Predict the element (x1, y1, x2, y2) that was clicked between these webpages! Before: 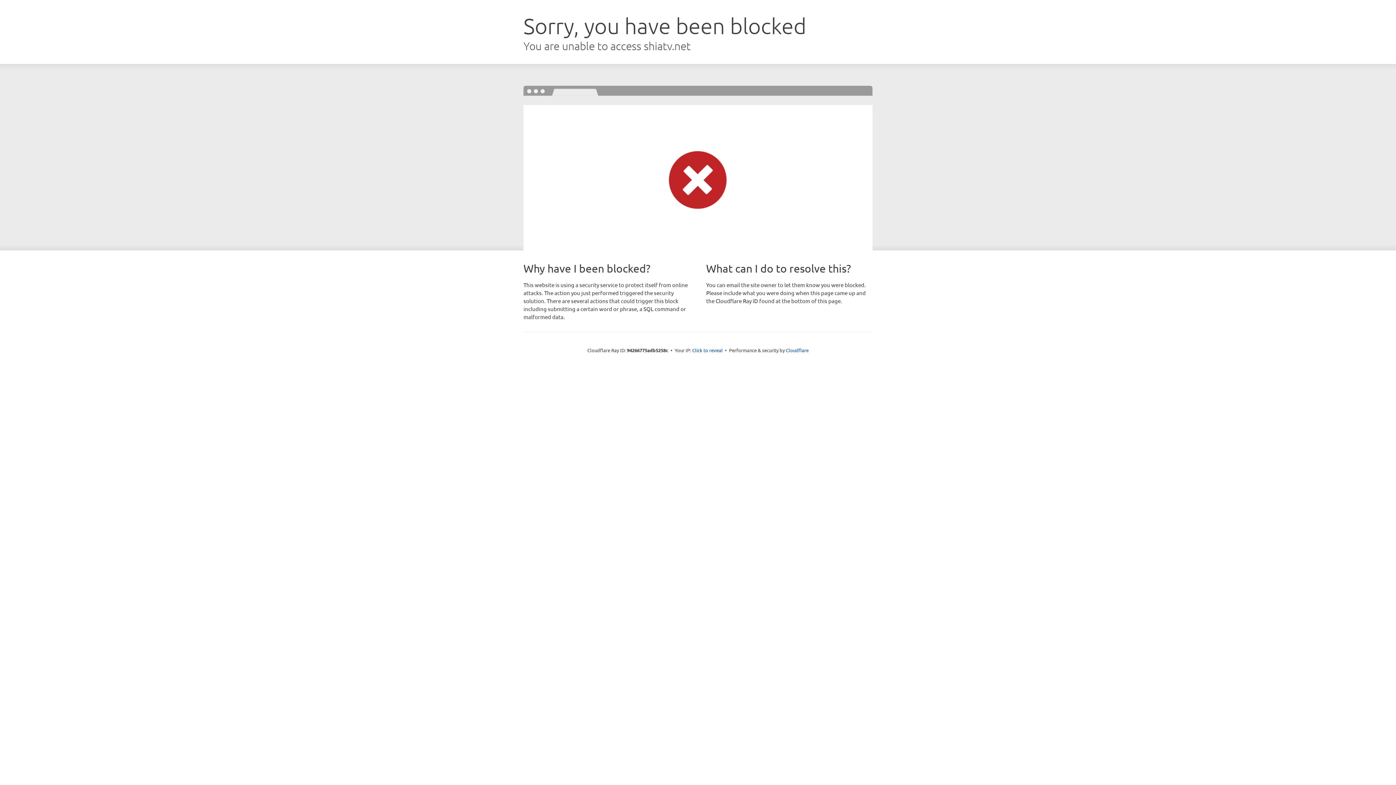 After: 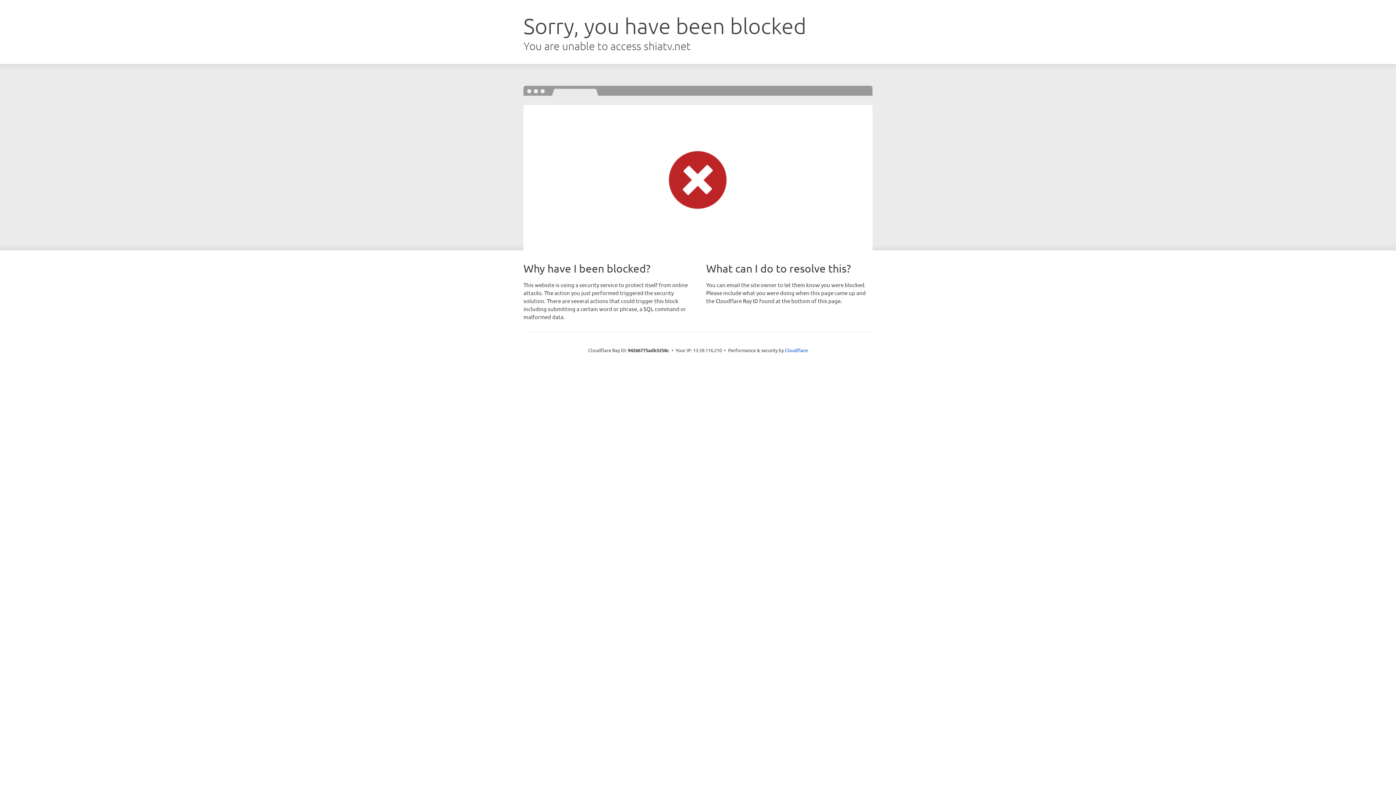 Action: bbox: (692, 346, 722, 353) label: Click to reveal